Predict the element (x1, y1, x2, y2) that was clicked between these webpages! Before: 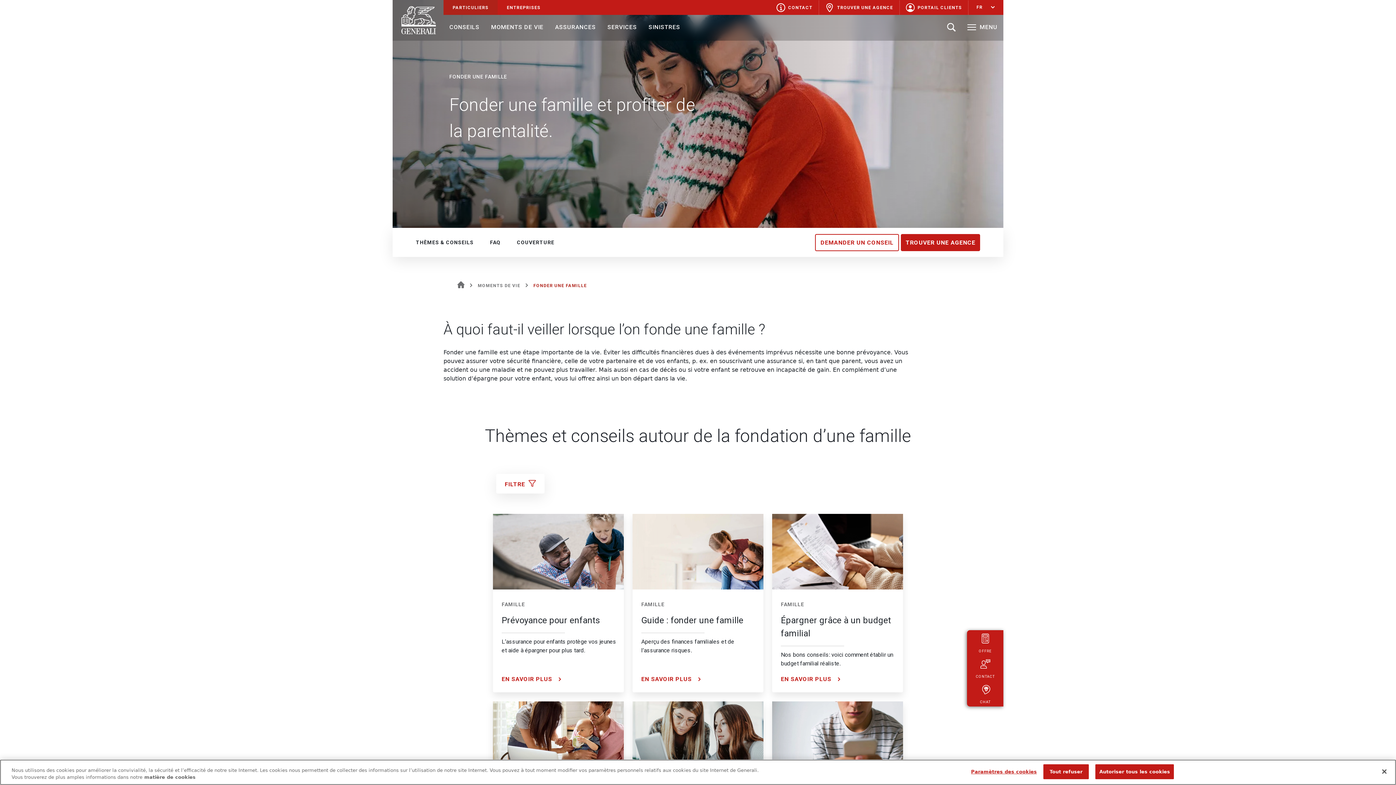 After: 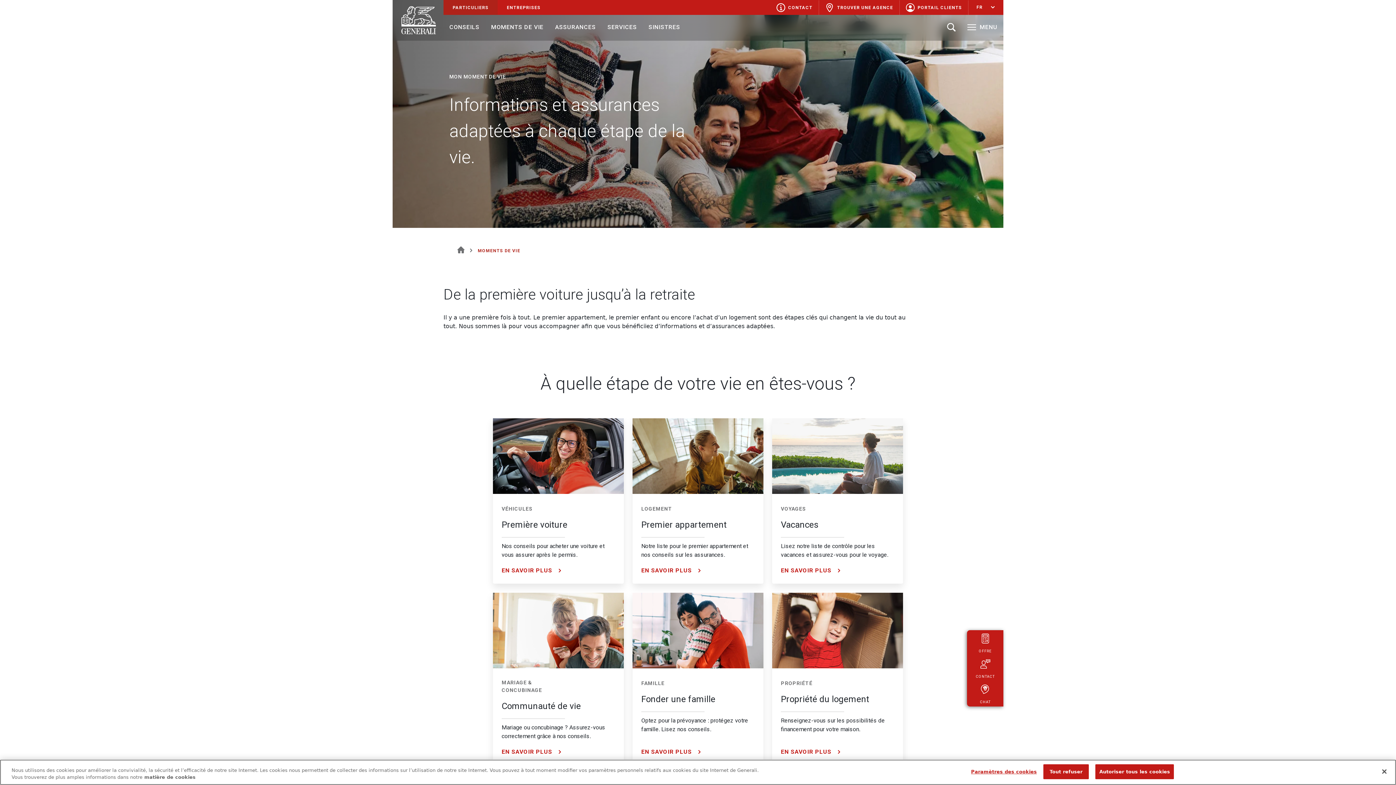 Action: bbox: (475, 281, 520, 288) label: MOMENTS DE VIE 